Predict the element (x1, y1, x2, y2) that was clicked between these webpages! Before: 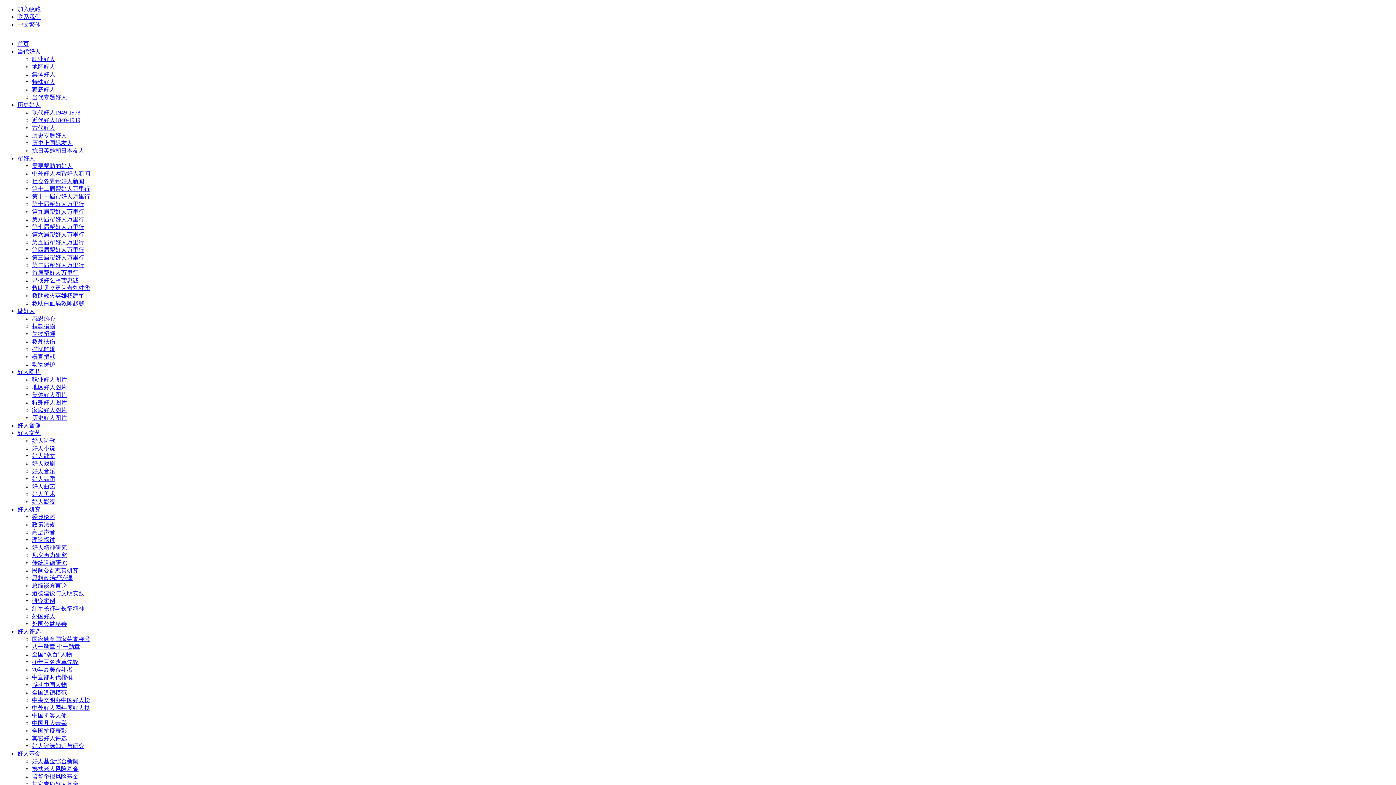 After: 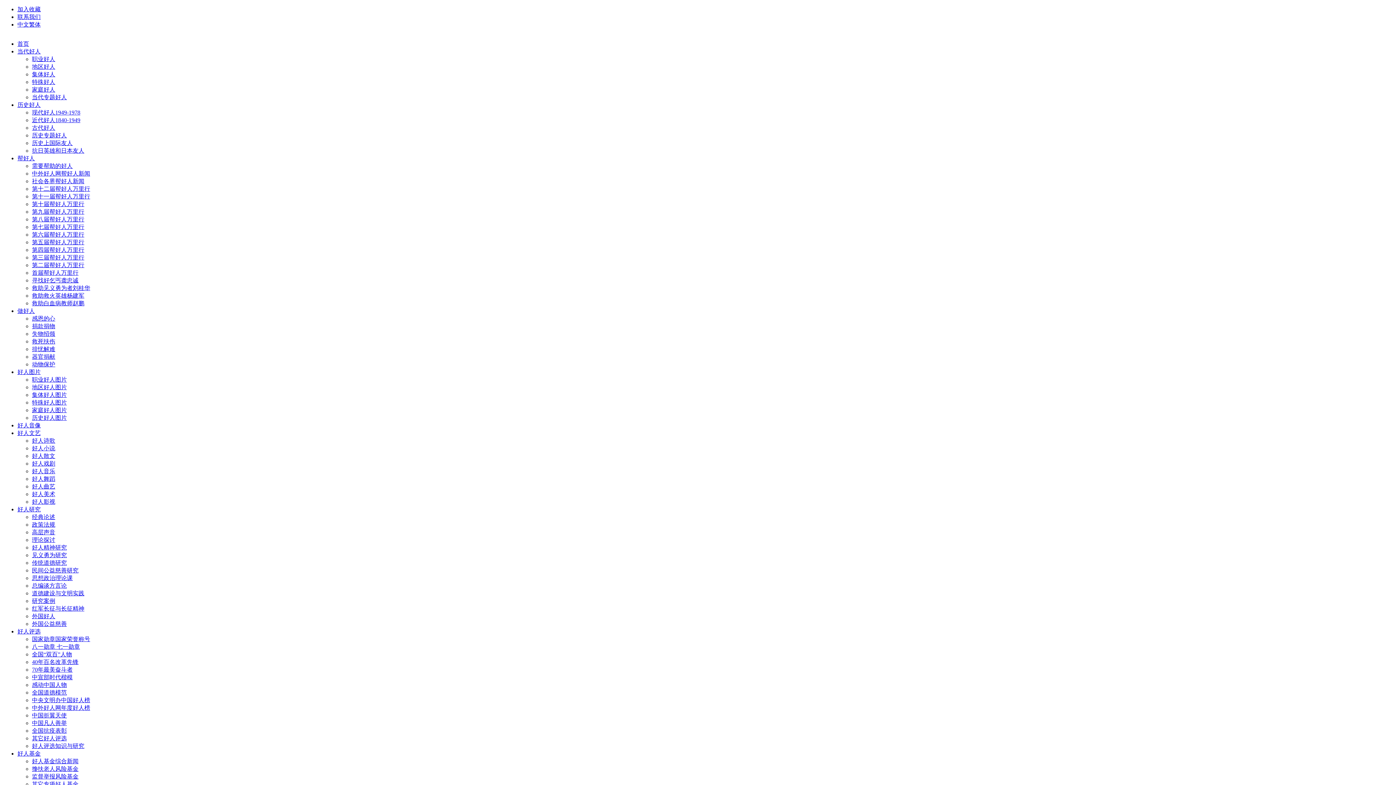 Action: bbox: (17, 750, 40, 757) label: 好人基金